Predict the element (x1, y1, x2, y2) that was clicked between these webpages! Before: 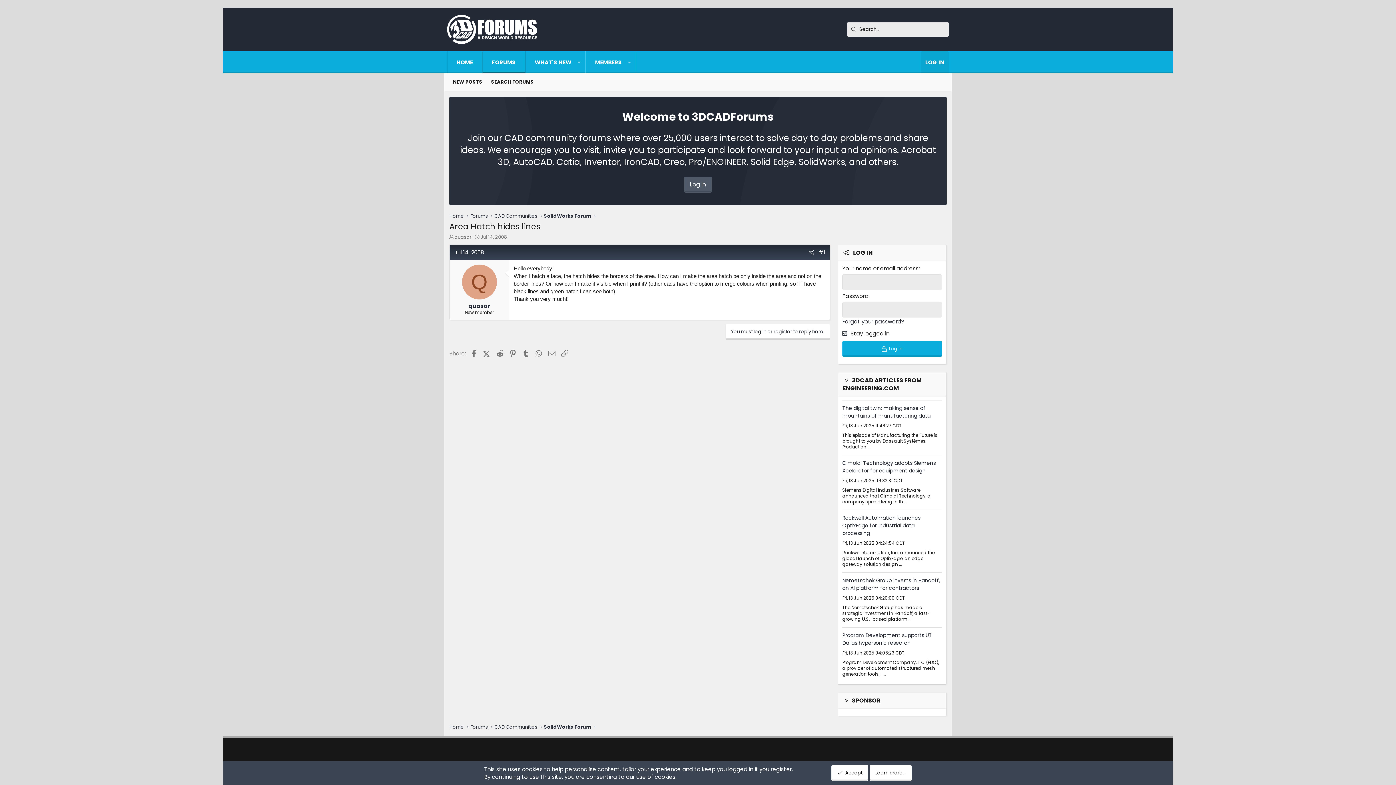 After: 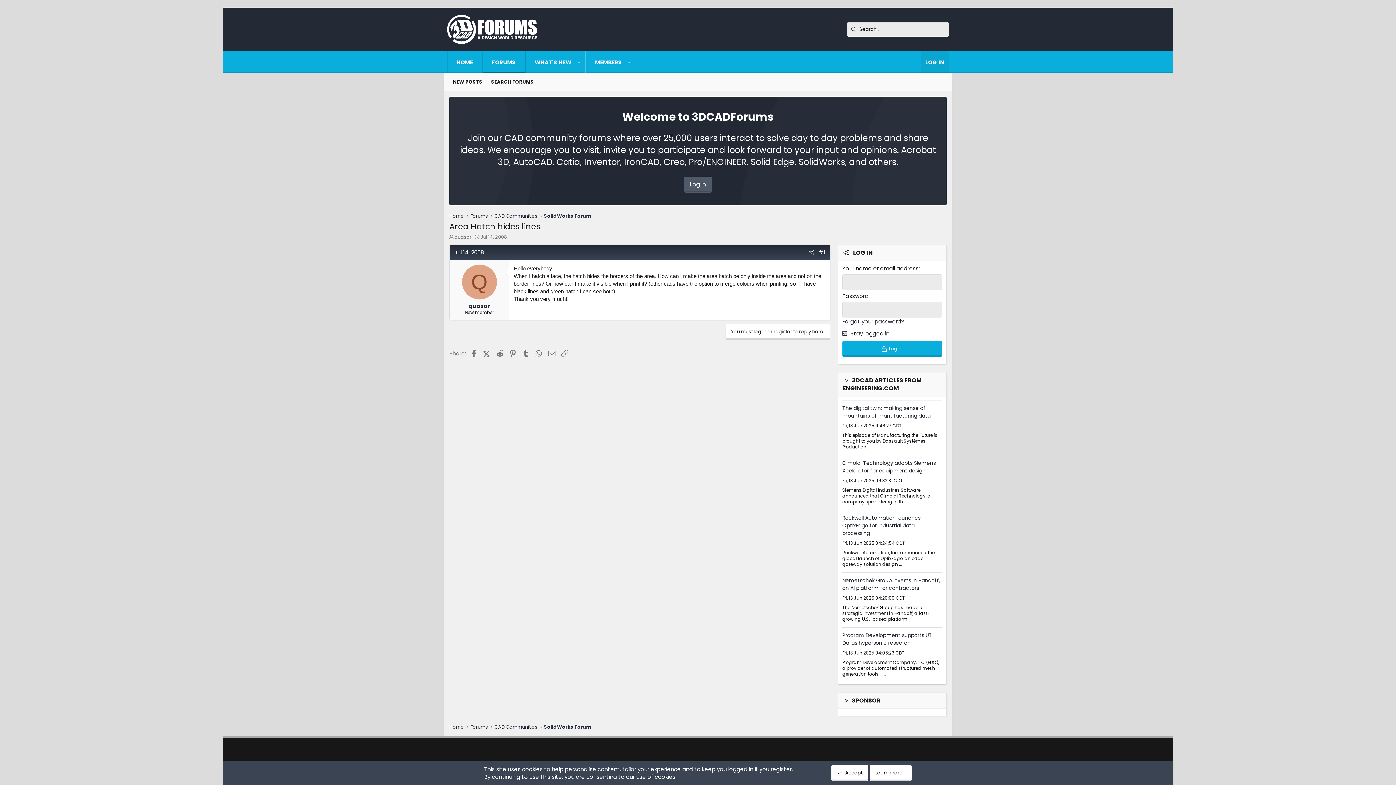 Action: bbox: (842, 384, 899, 392) label: ENGINEERING.COM